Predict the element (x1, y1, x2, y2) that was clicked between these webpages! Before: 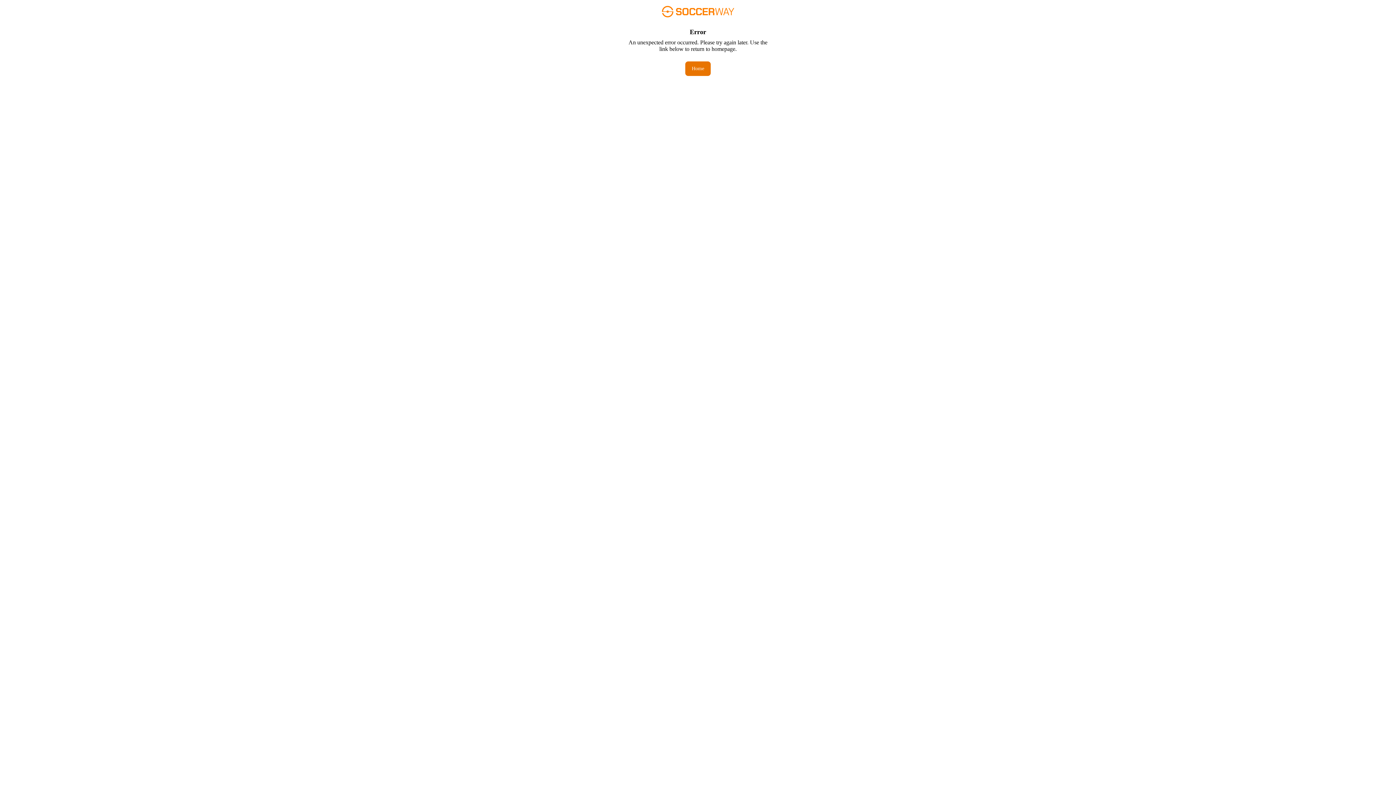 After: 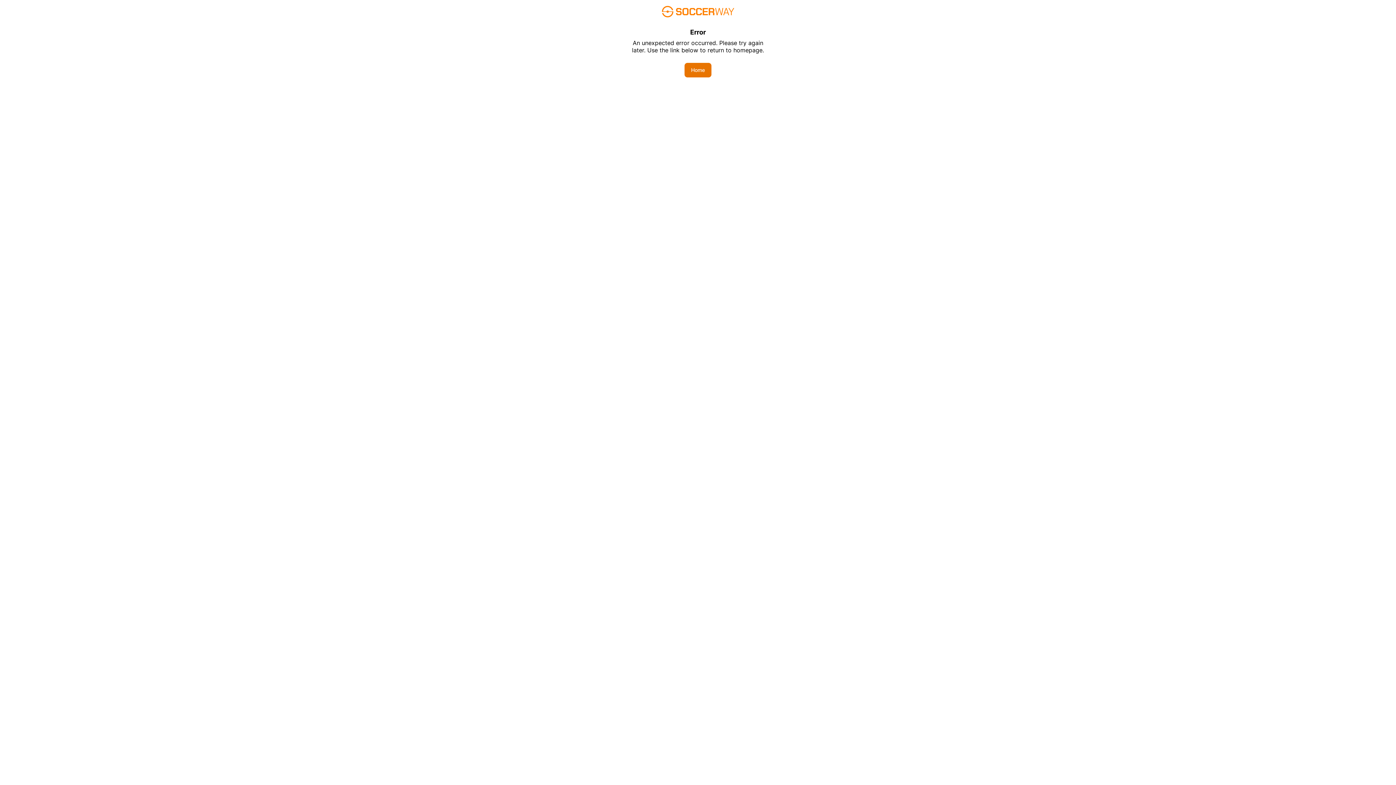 Action: label: Home bbox: (685, 61, 710, 76)